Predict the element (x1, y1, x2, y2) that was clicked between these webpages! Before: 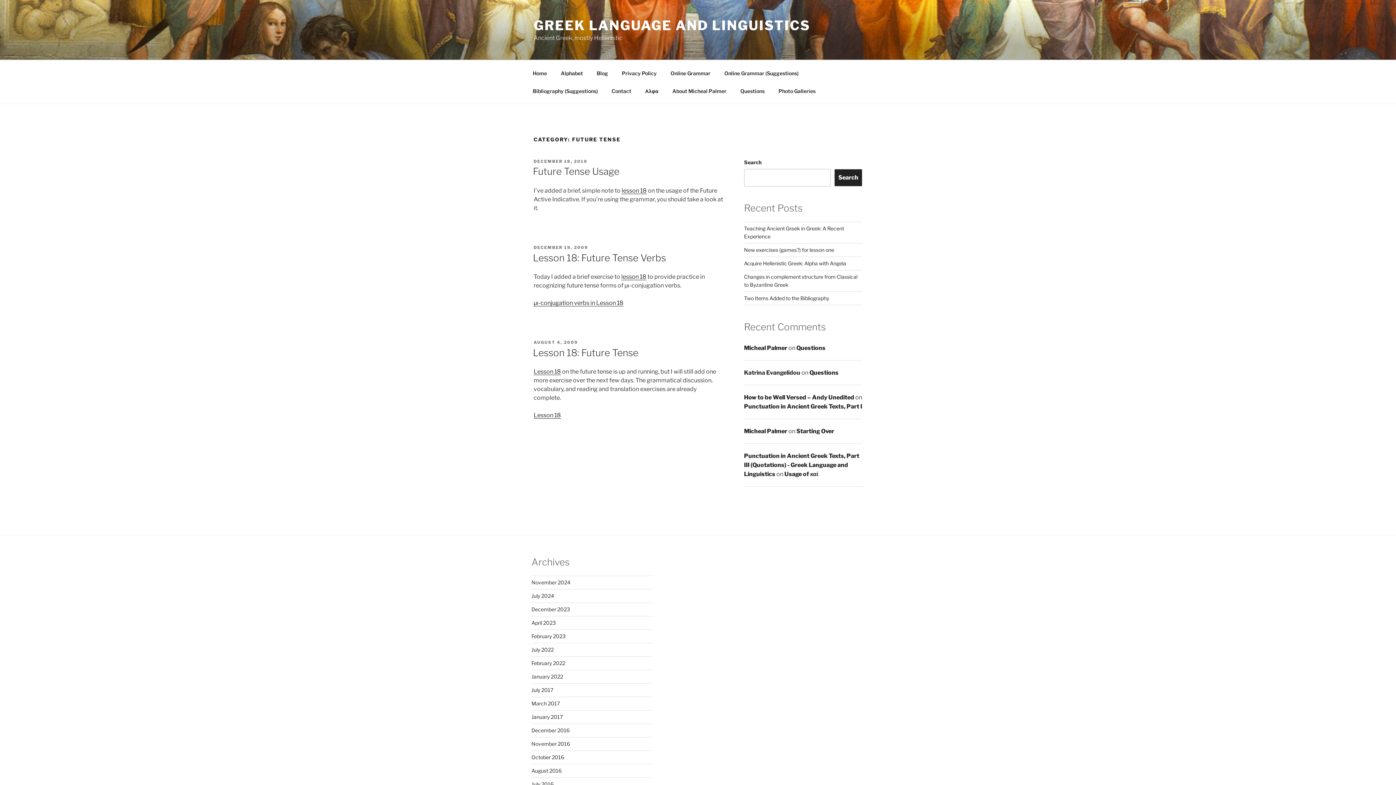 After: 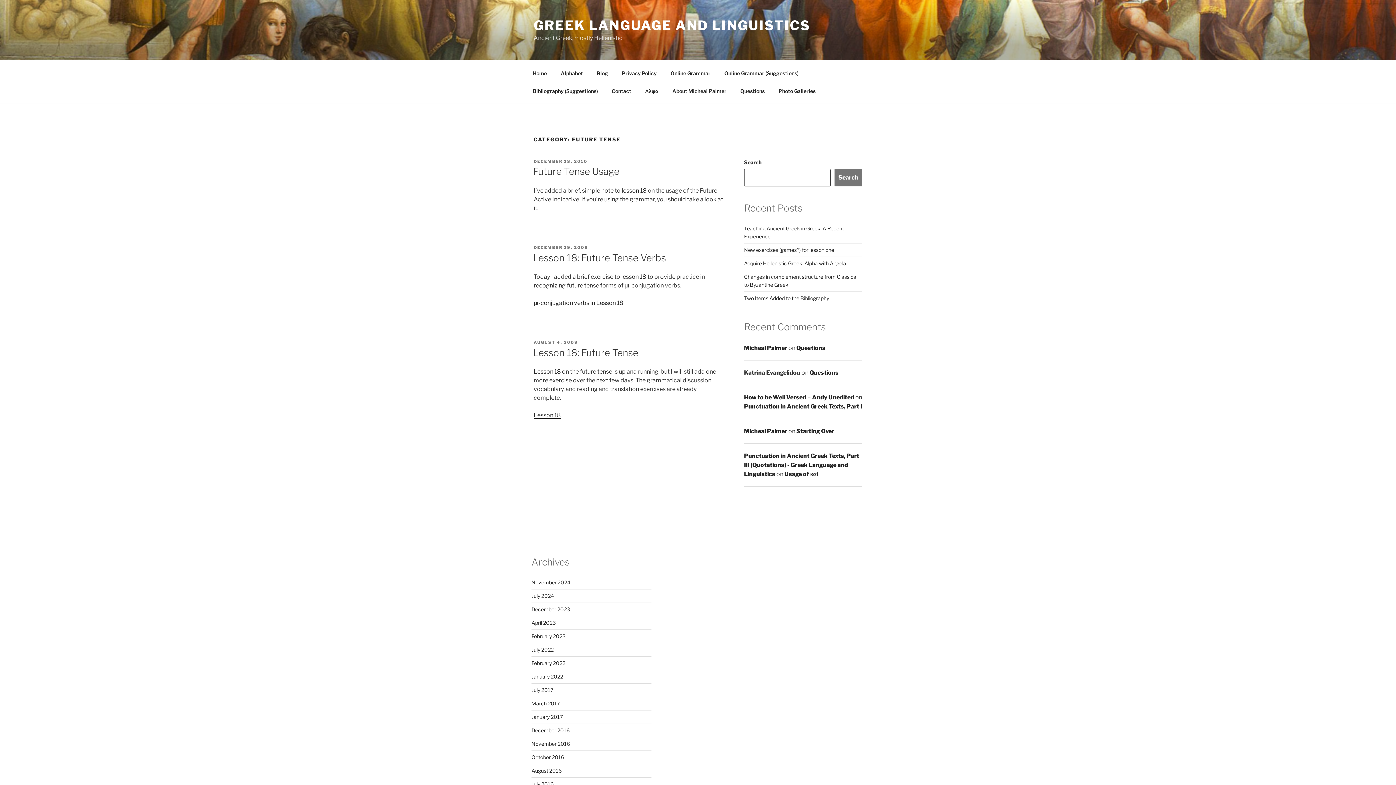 Action: label: Search bbox: (834, 168, 862, 186)